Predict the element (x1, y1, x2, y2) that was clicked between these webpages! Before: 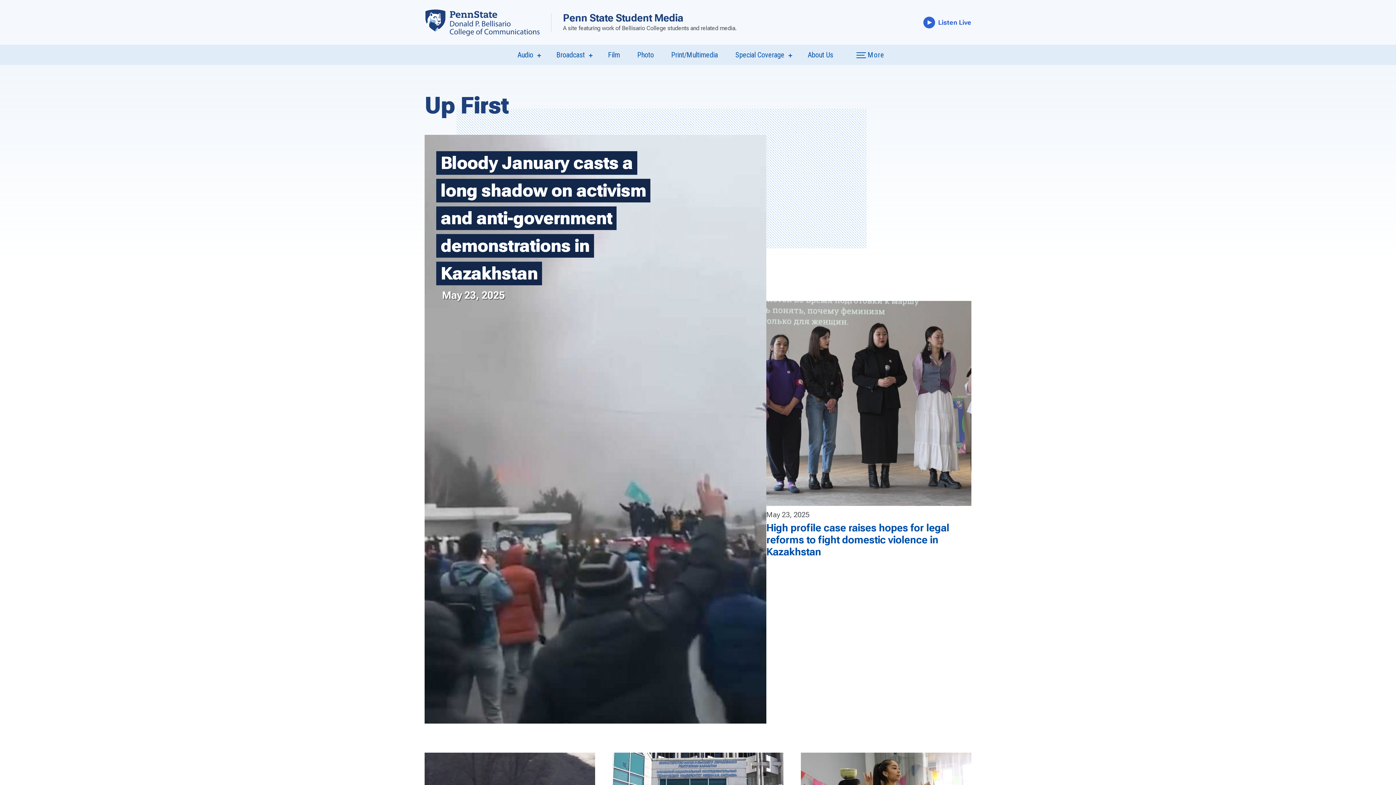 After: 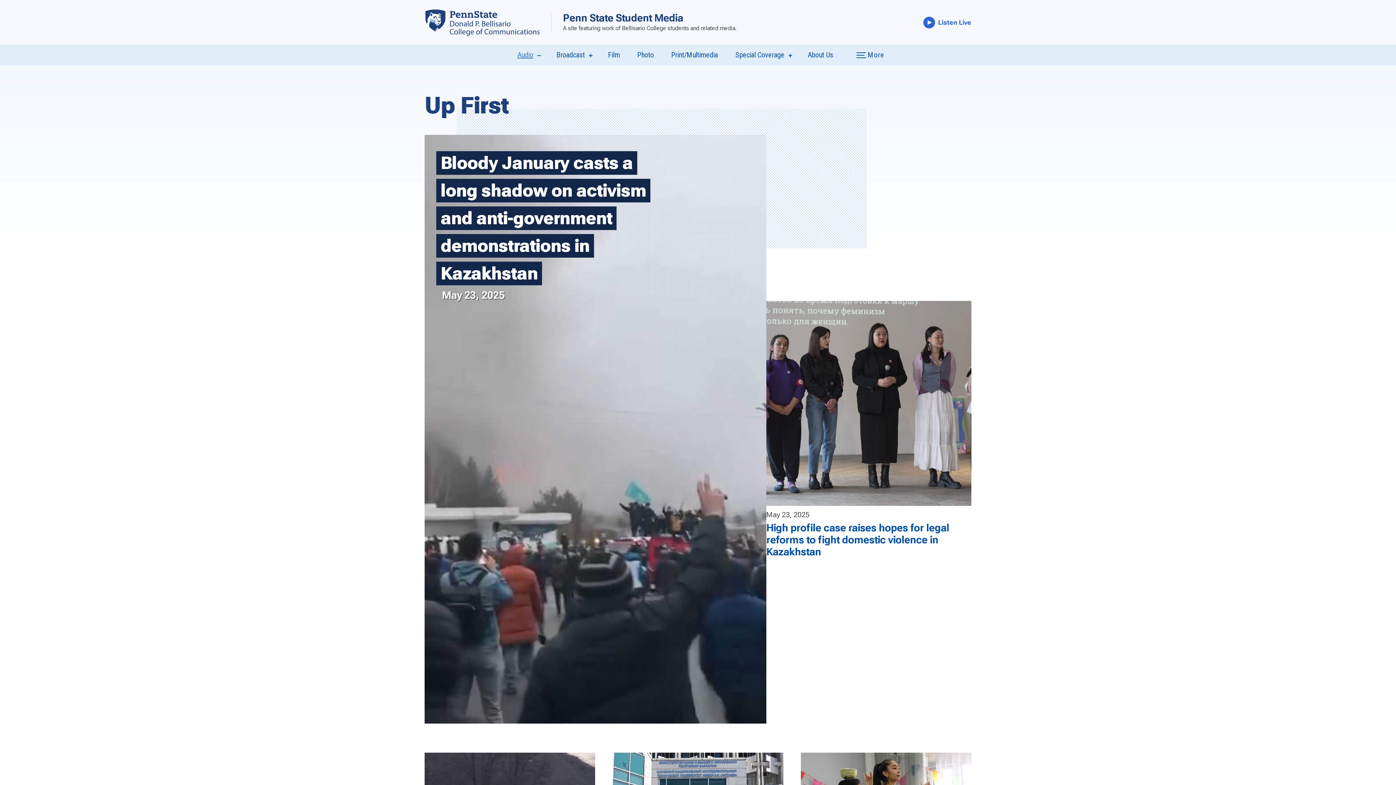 Action: label: show submenu for “Audio” bbox: (533, 53, 539, 57)